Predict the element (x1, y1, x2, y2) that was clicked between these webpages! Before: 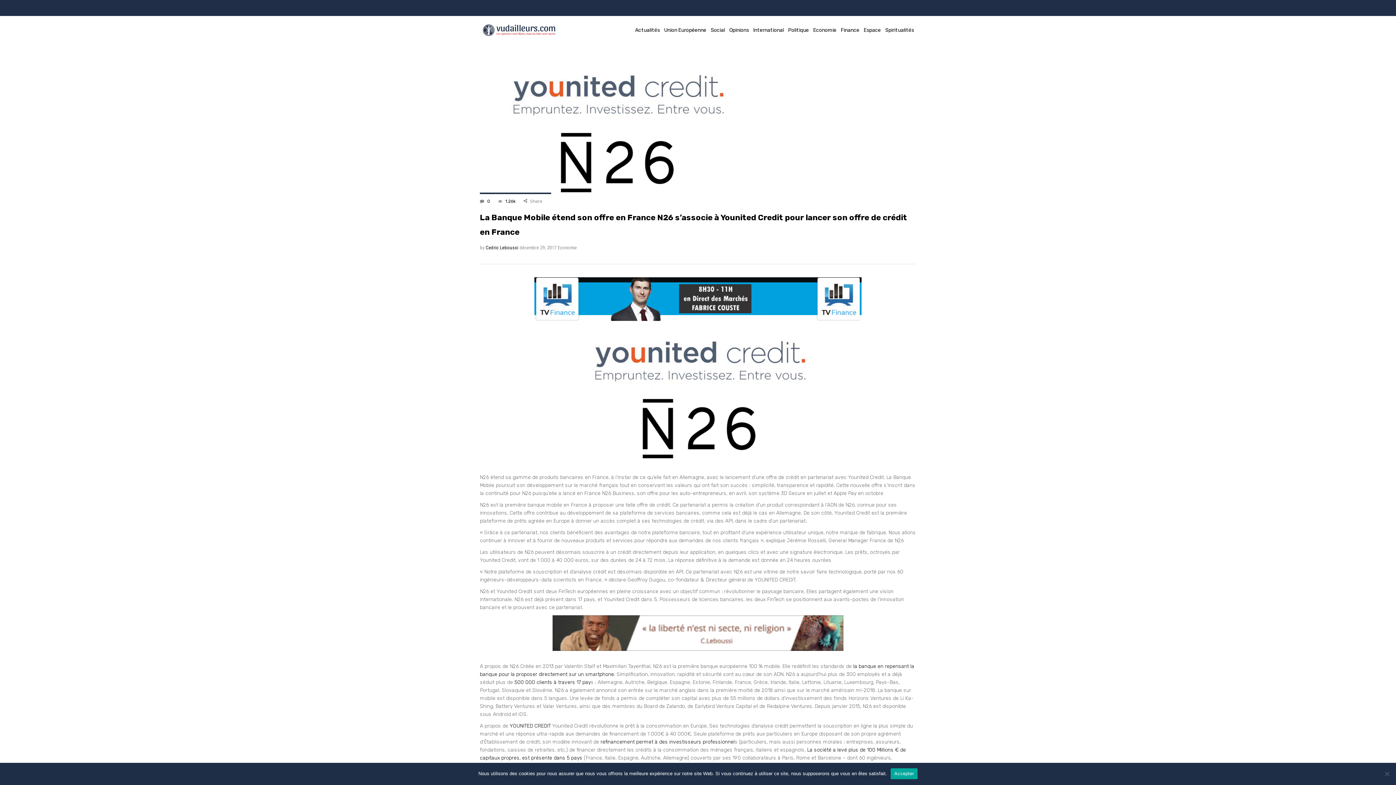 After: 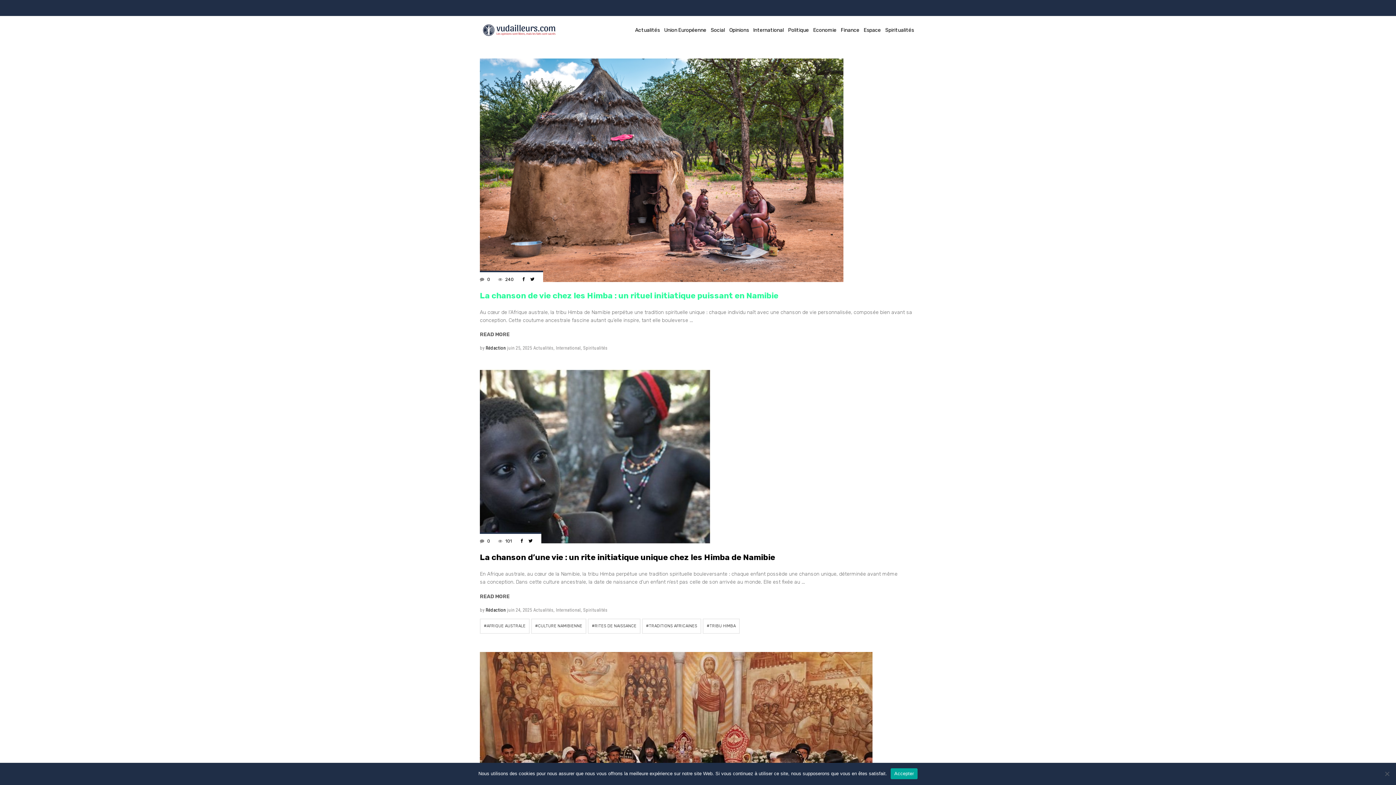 Action: label: Spiritualités bbox: (883, 16, 916, 44)